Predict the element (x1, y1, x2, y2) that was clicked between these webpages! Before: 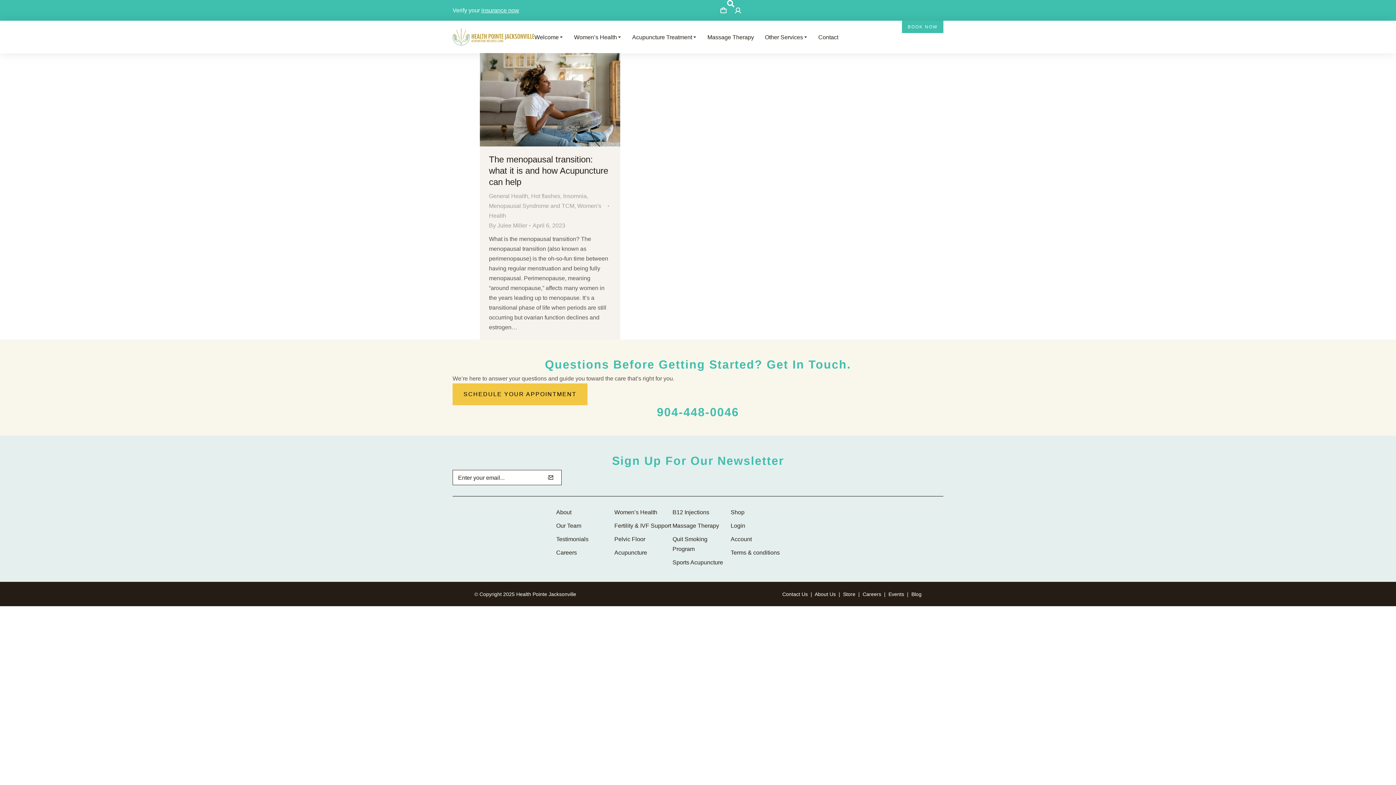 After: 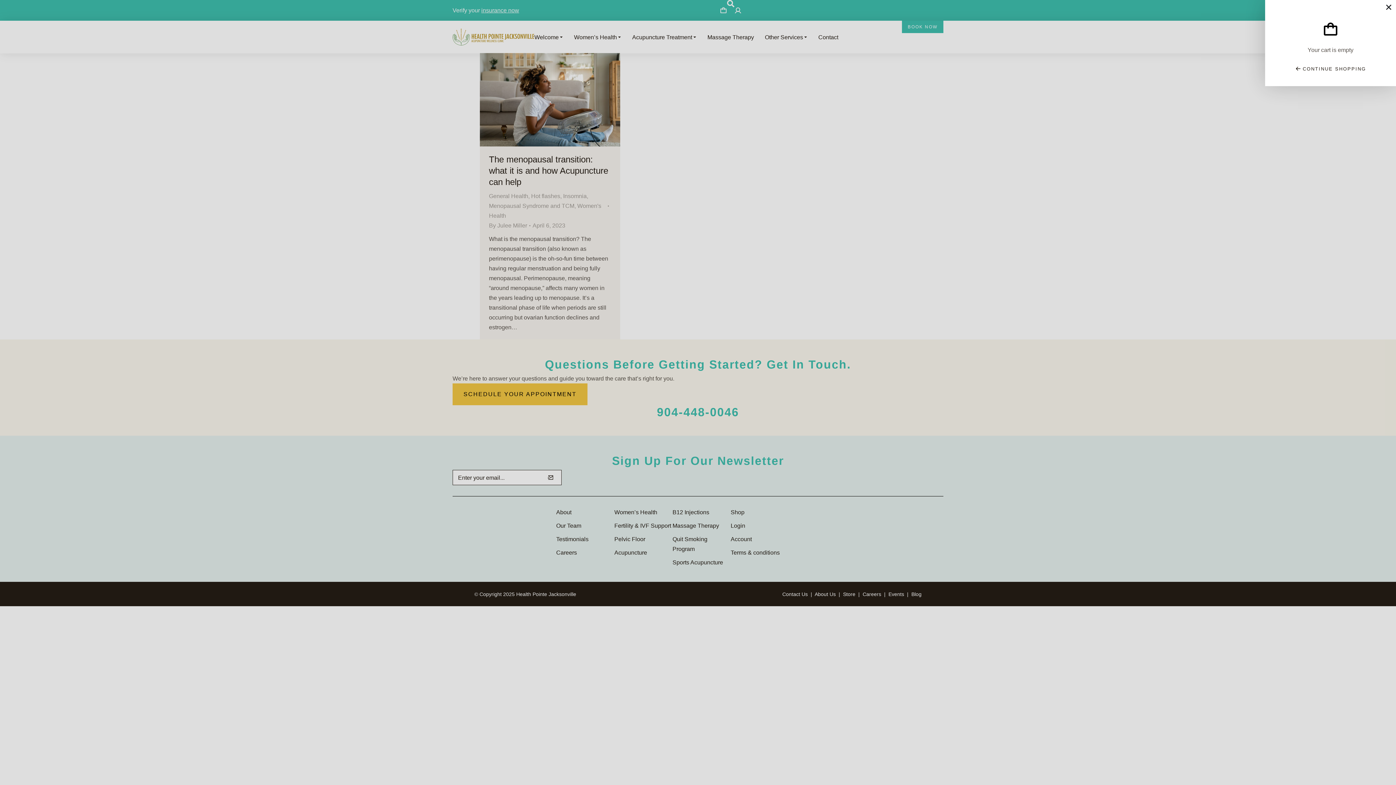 Action: label: Open cart bbox: (720, 6, 727, 14)